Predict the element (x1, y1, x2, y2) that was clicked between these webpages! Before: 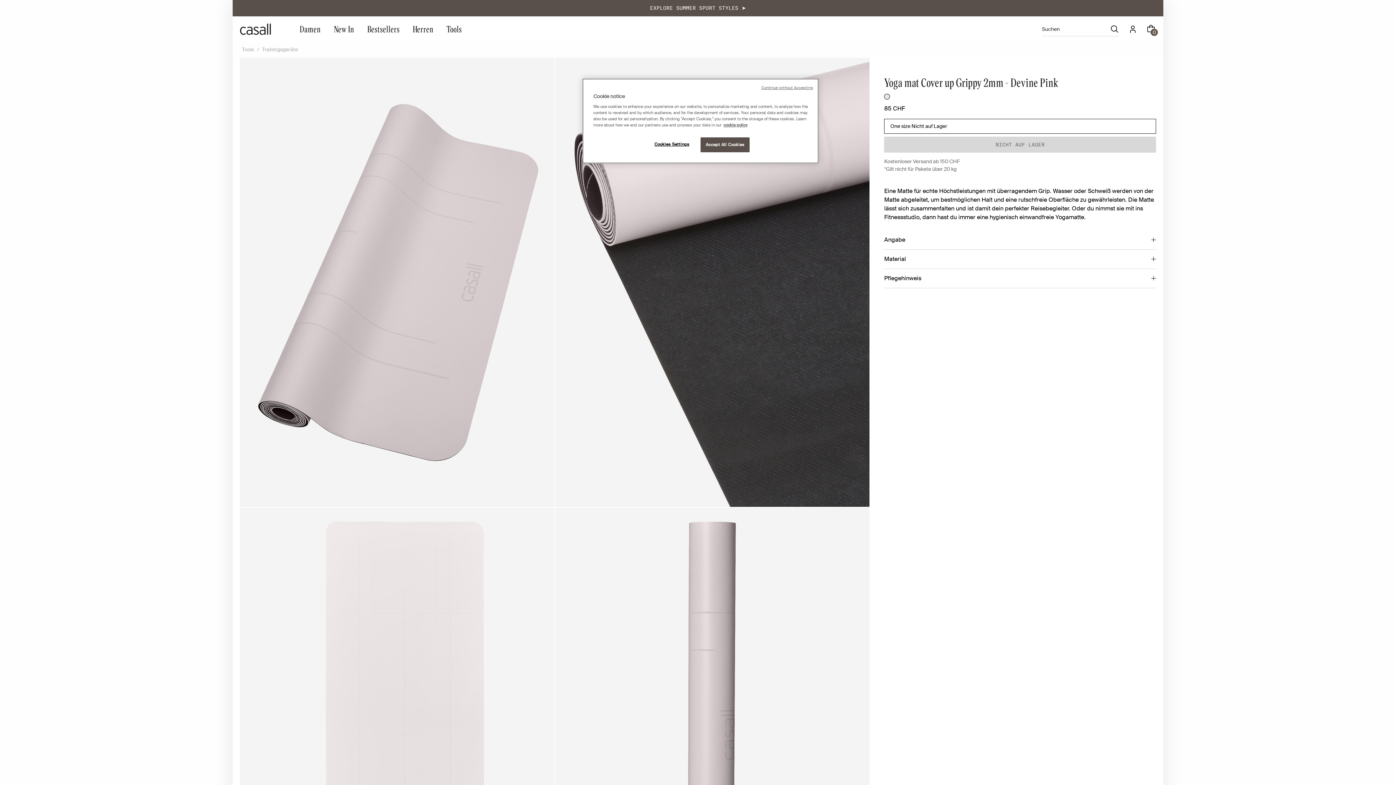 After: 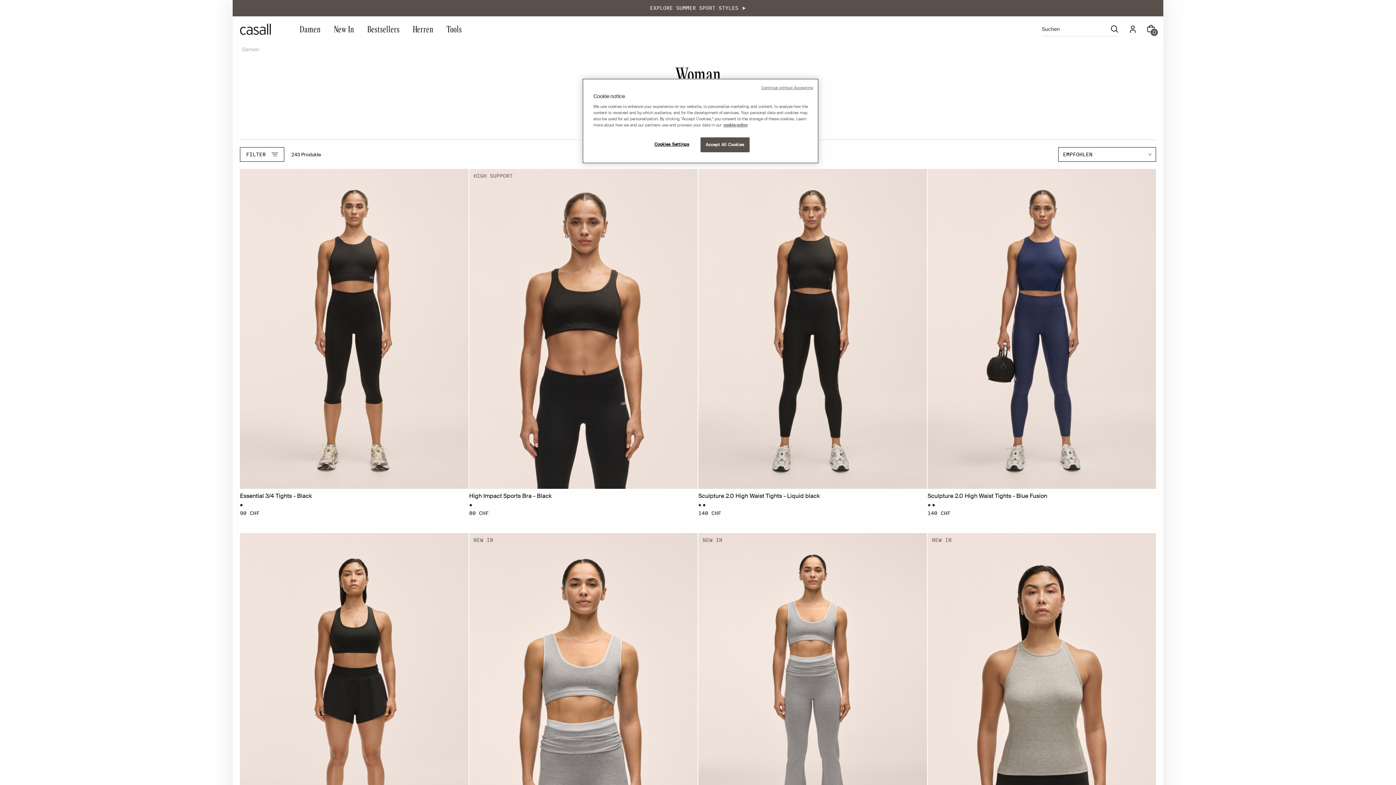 Action: label: Damen bbox: (294, 16, 325, 41)